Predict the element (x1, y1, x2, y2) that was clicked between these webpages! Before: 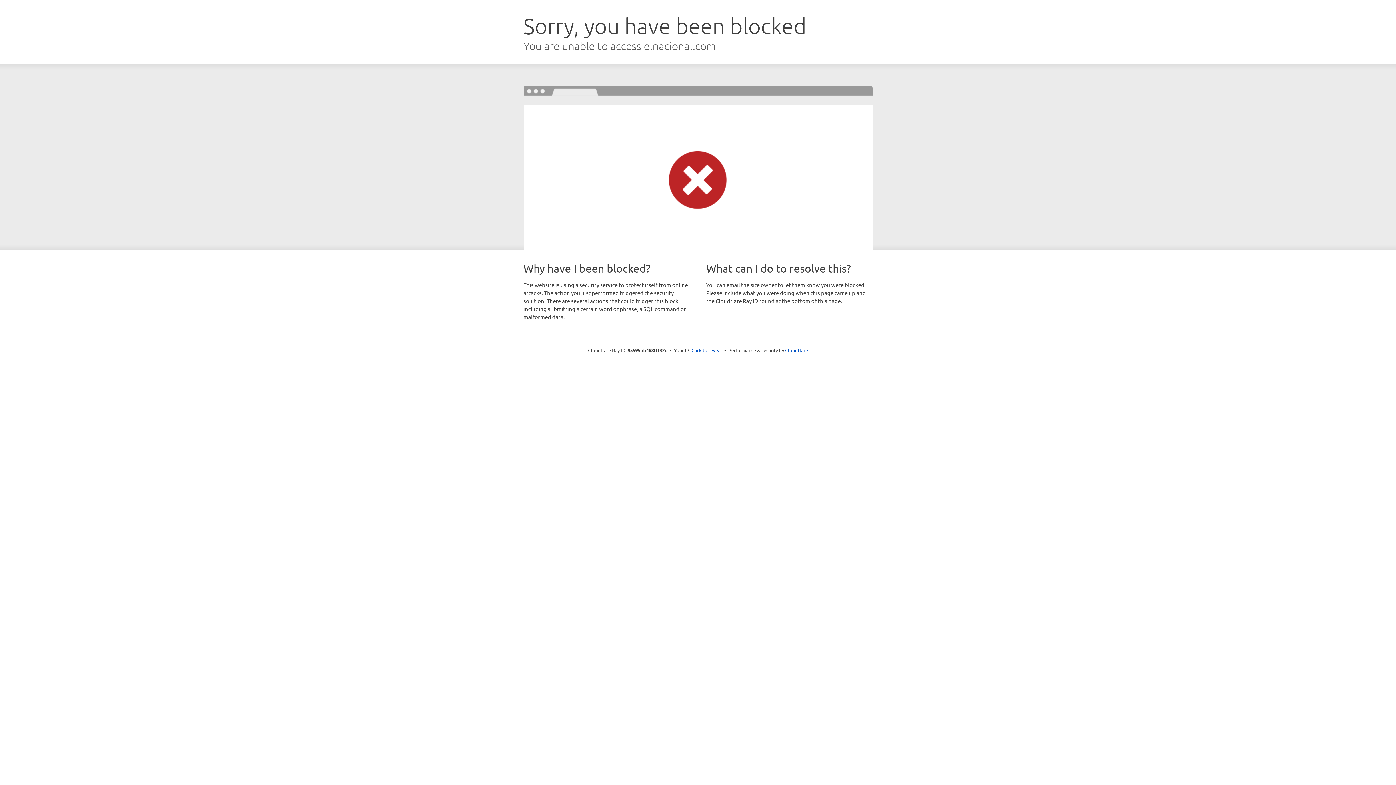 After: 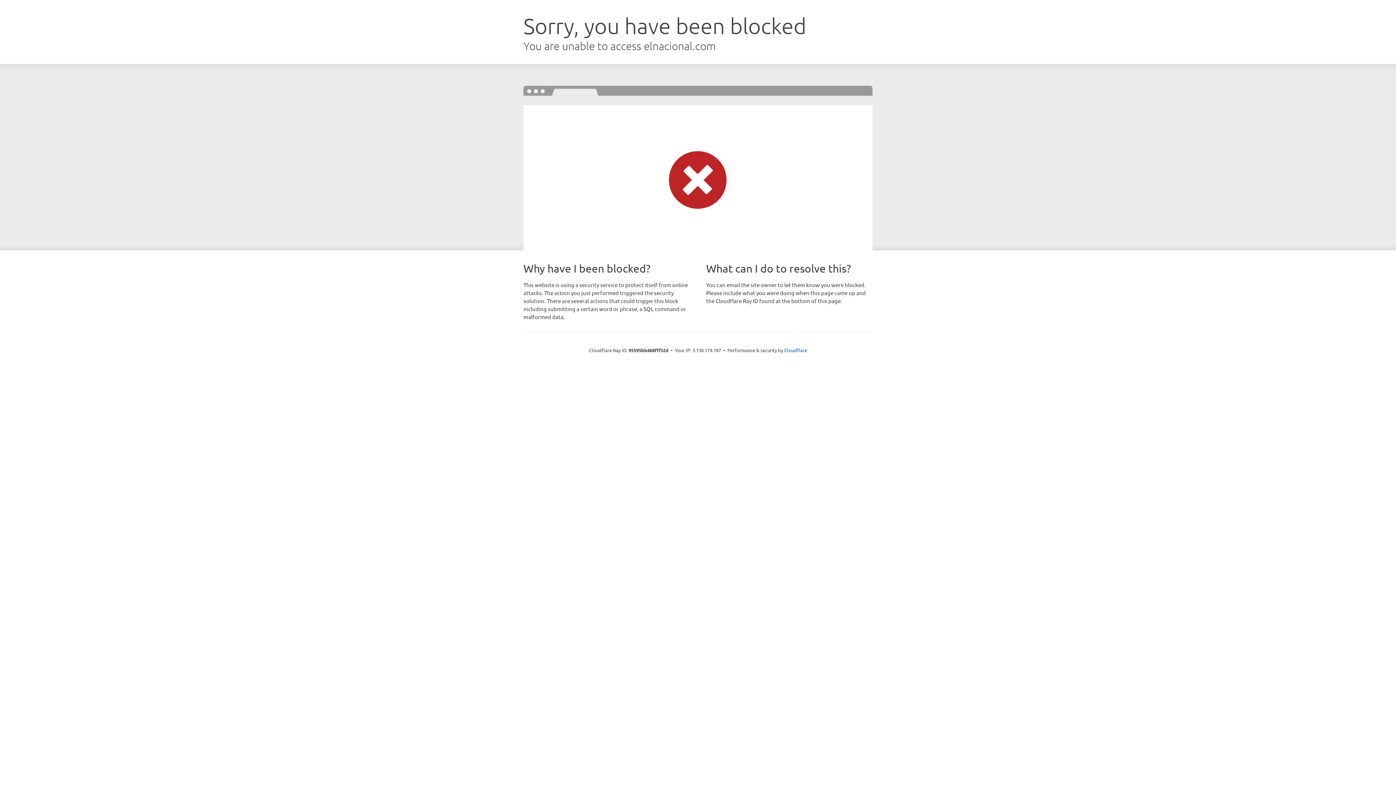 Action: label: Click to reveal bbox: (691, 346, 722, 353)